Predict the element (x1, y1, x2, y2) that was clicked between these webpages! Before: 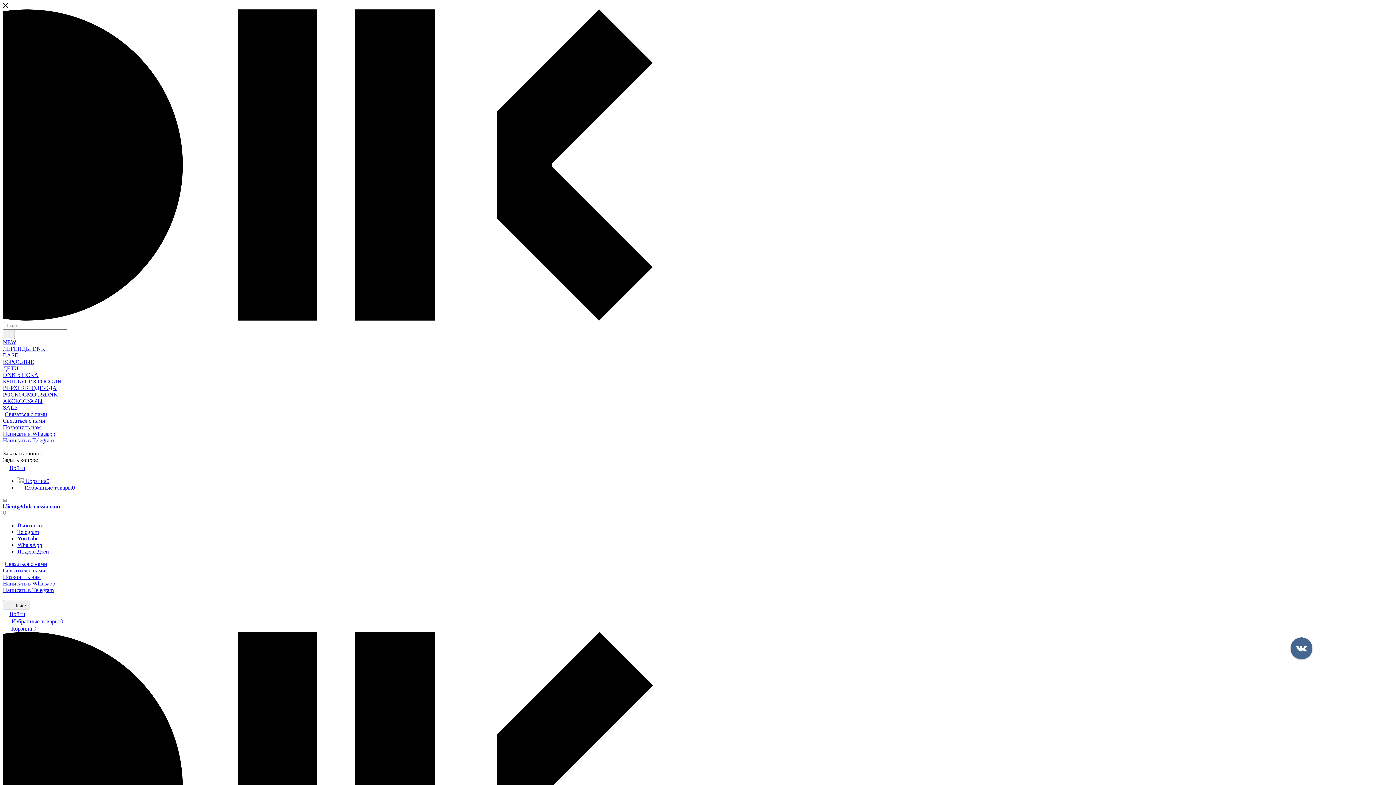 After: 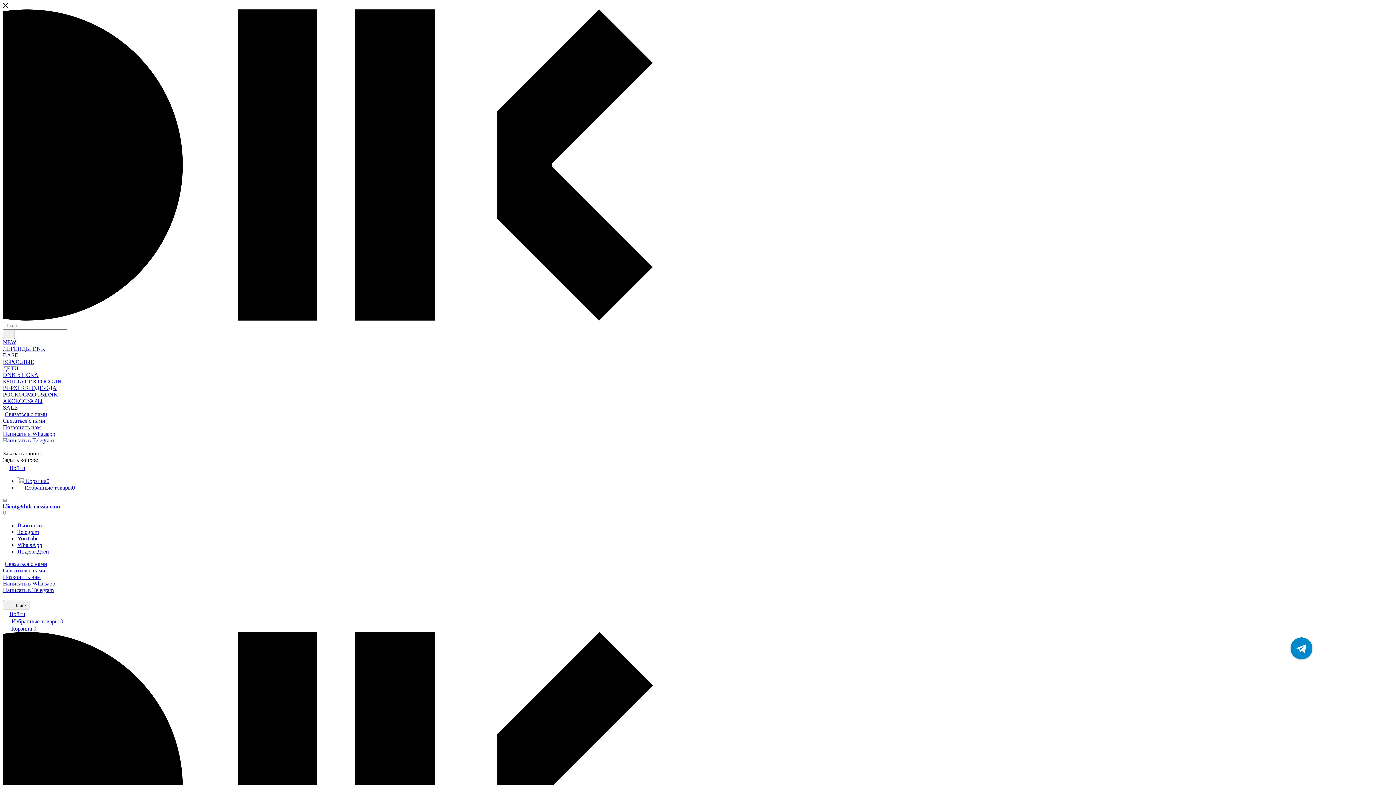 Action: label: АКСЕССУАРЫ bbox: (2, 398, 1393, 404)